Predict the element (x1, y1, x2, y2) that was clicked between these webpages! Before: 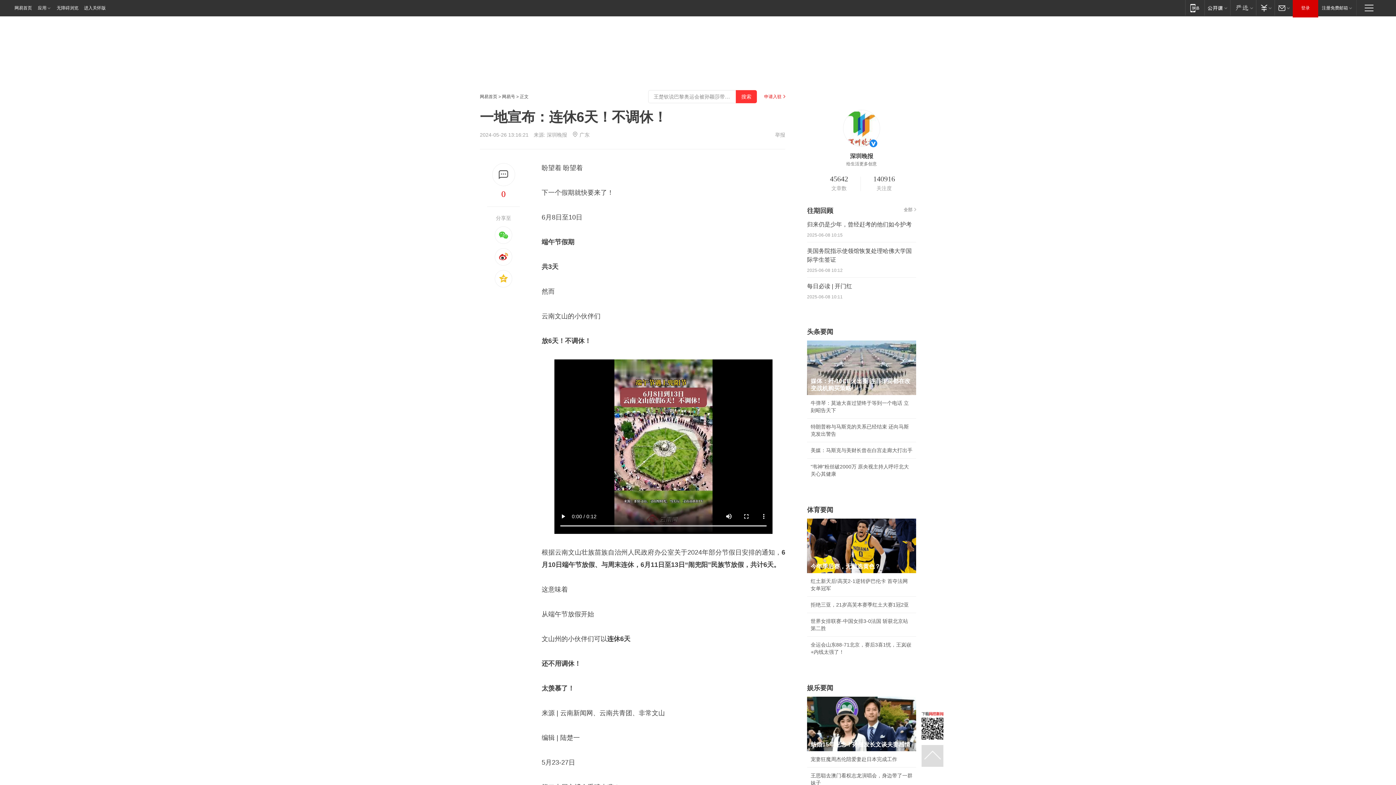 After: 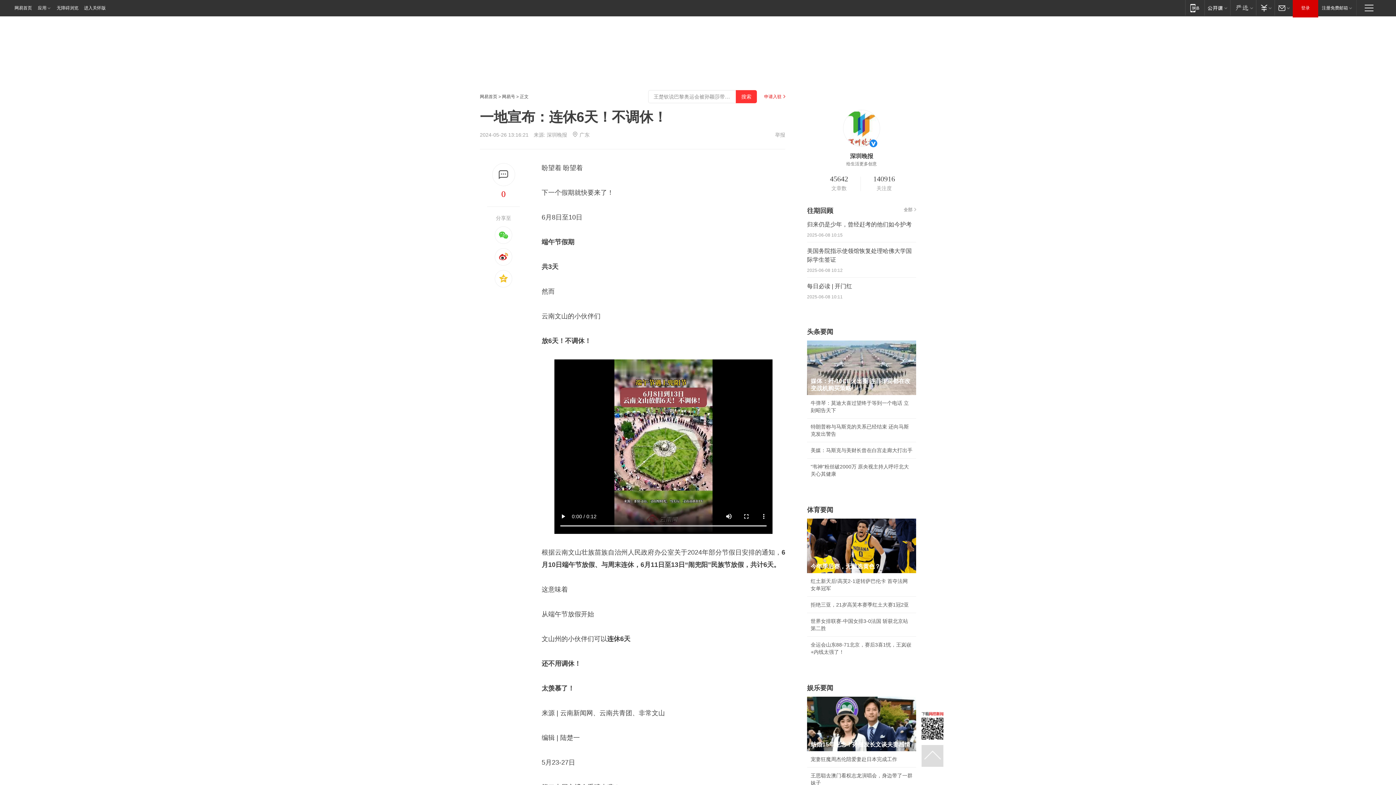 Action: bbox: (807, 306, 818, 313)